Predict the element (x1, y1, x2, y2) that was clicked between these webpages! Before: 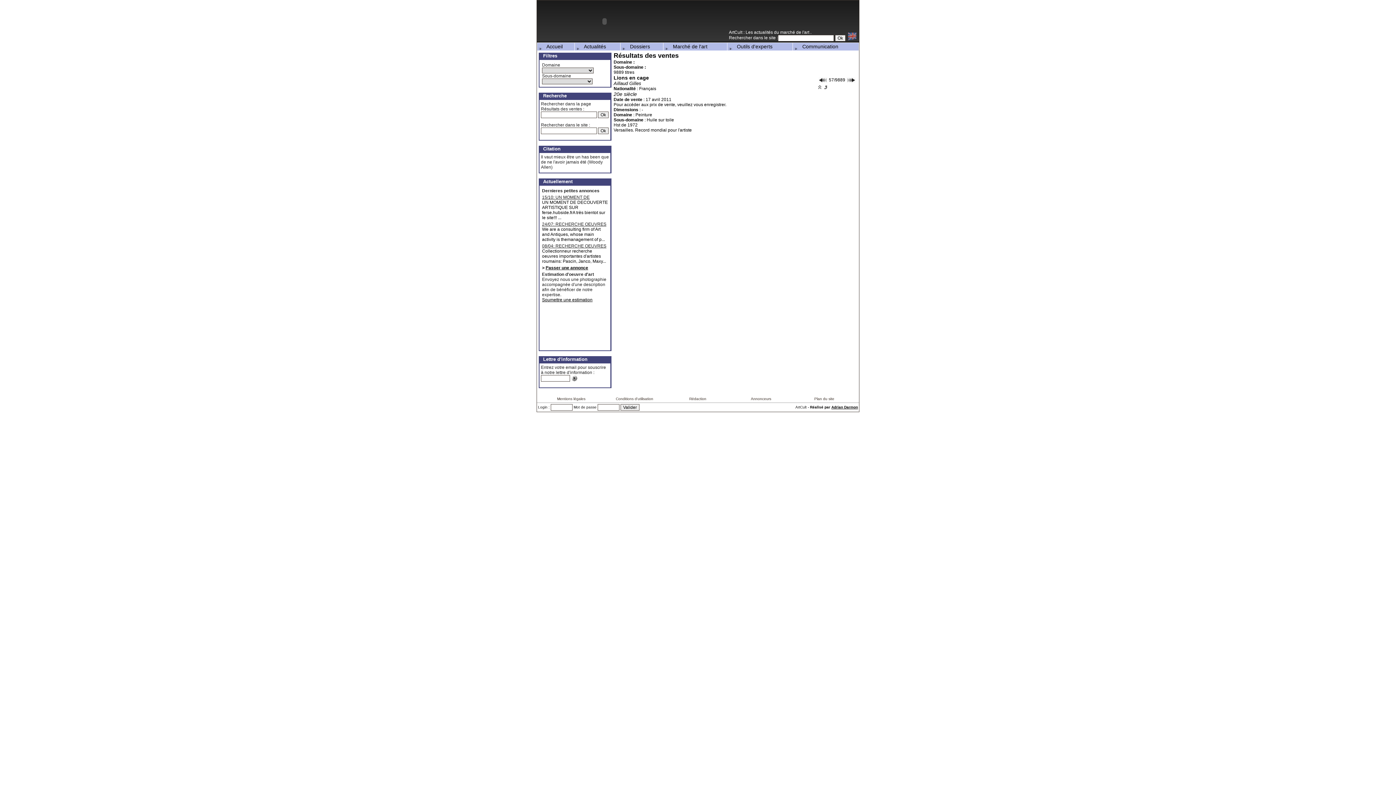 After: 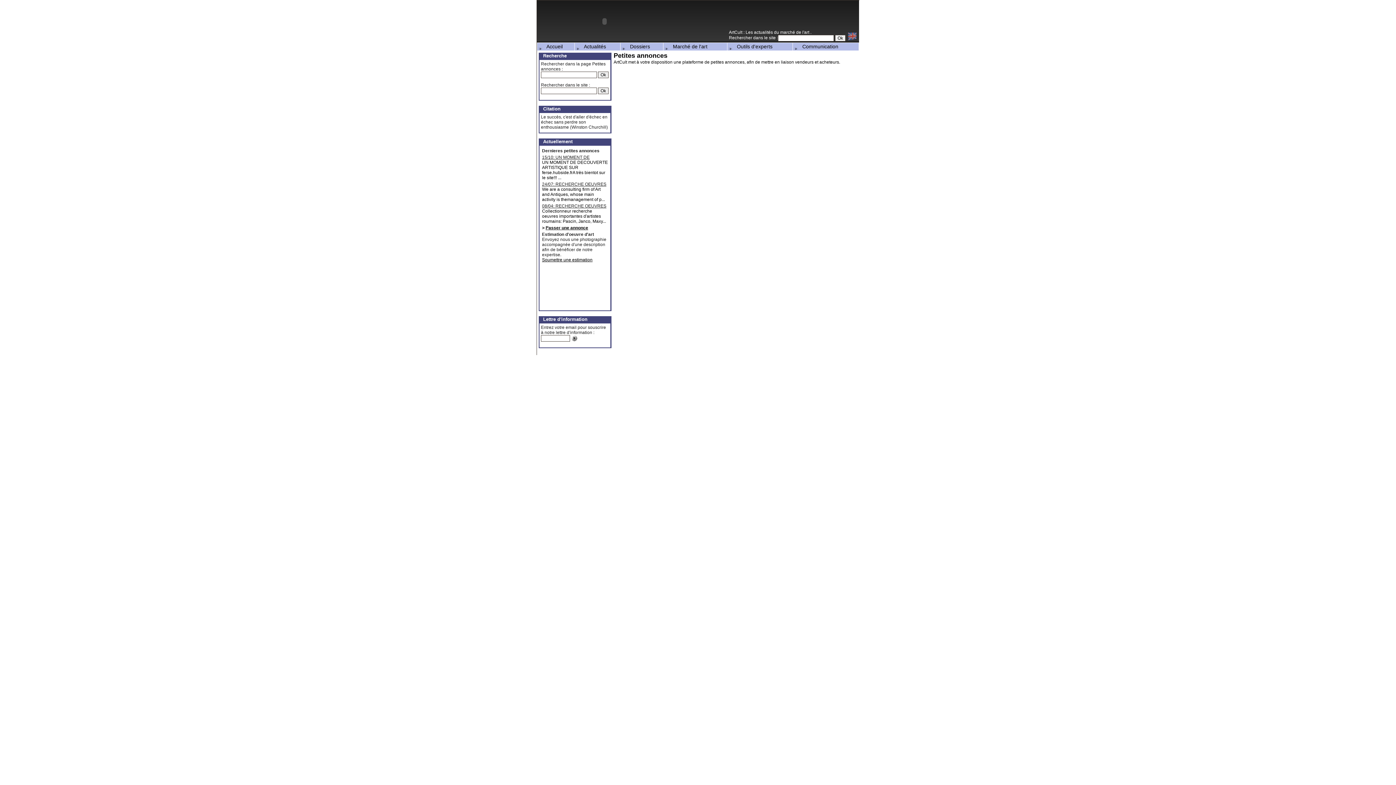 Action: bbox: (542, 221, 608, 226) label: 24/07: RECHERCHE OEUVRES MAJEURES